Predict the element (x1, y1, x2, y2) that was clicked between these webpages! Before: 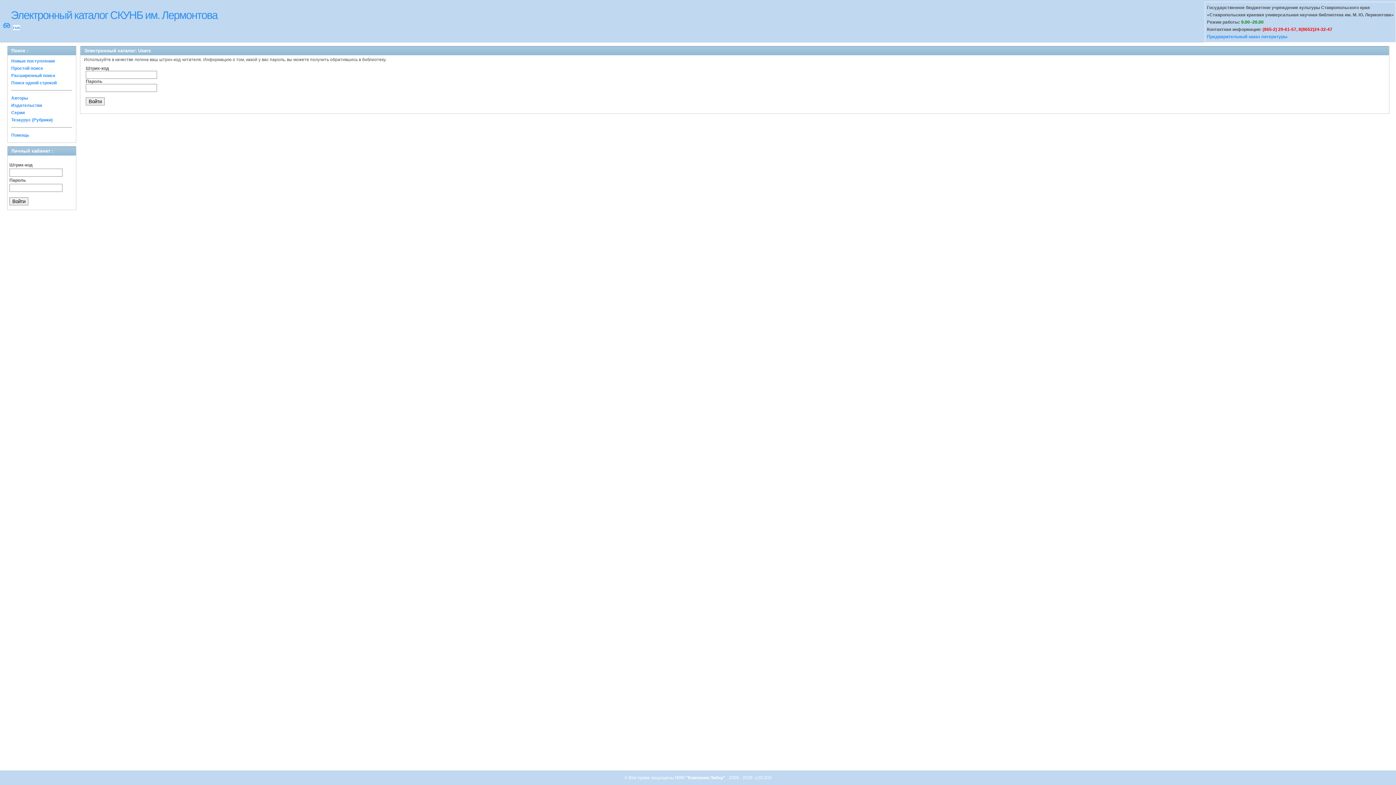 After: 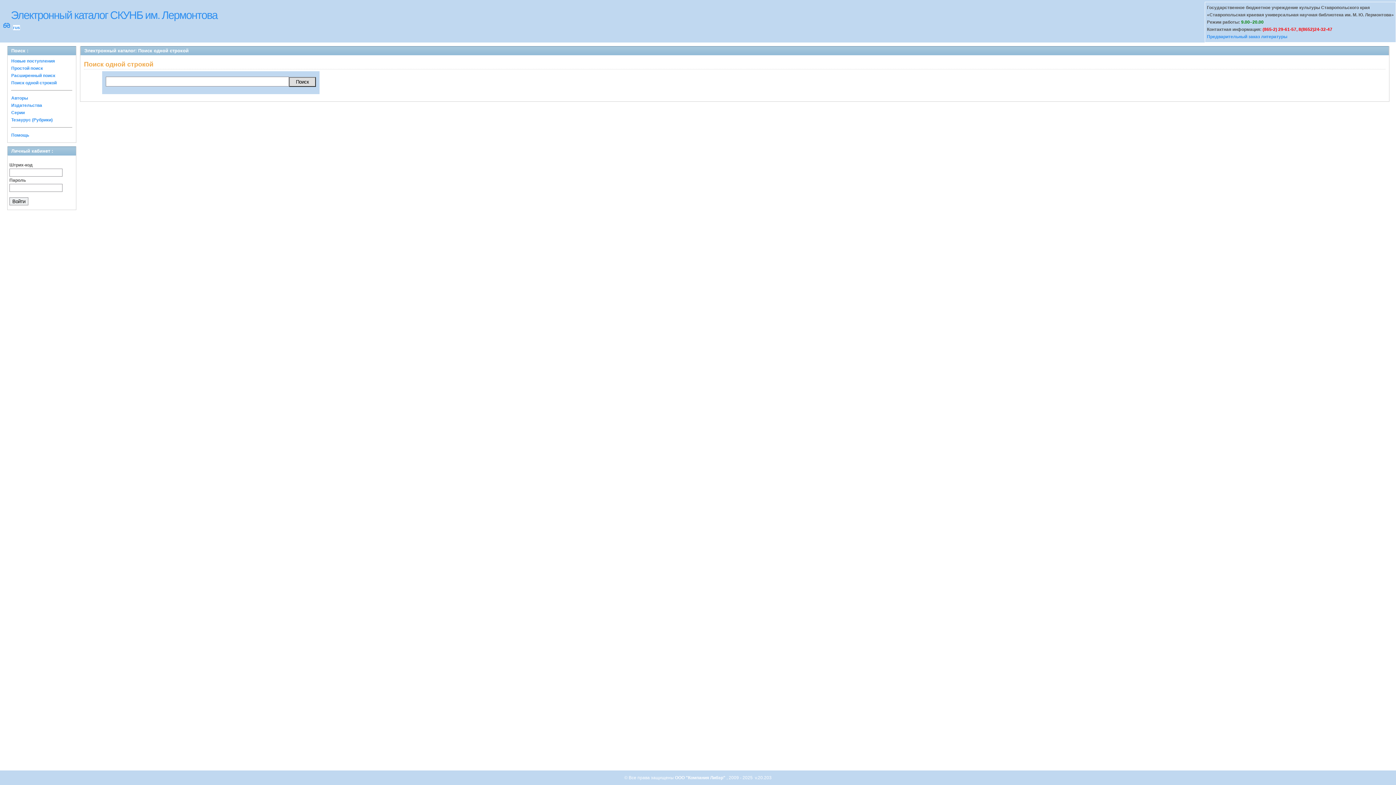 Action: bbox: (11, 80, 56, 85) label: Поиск одной строкой